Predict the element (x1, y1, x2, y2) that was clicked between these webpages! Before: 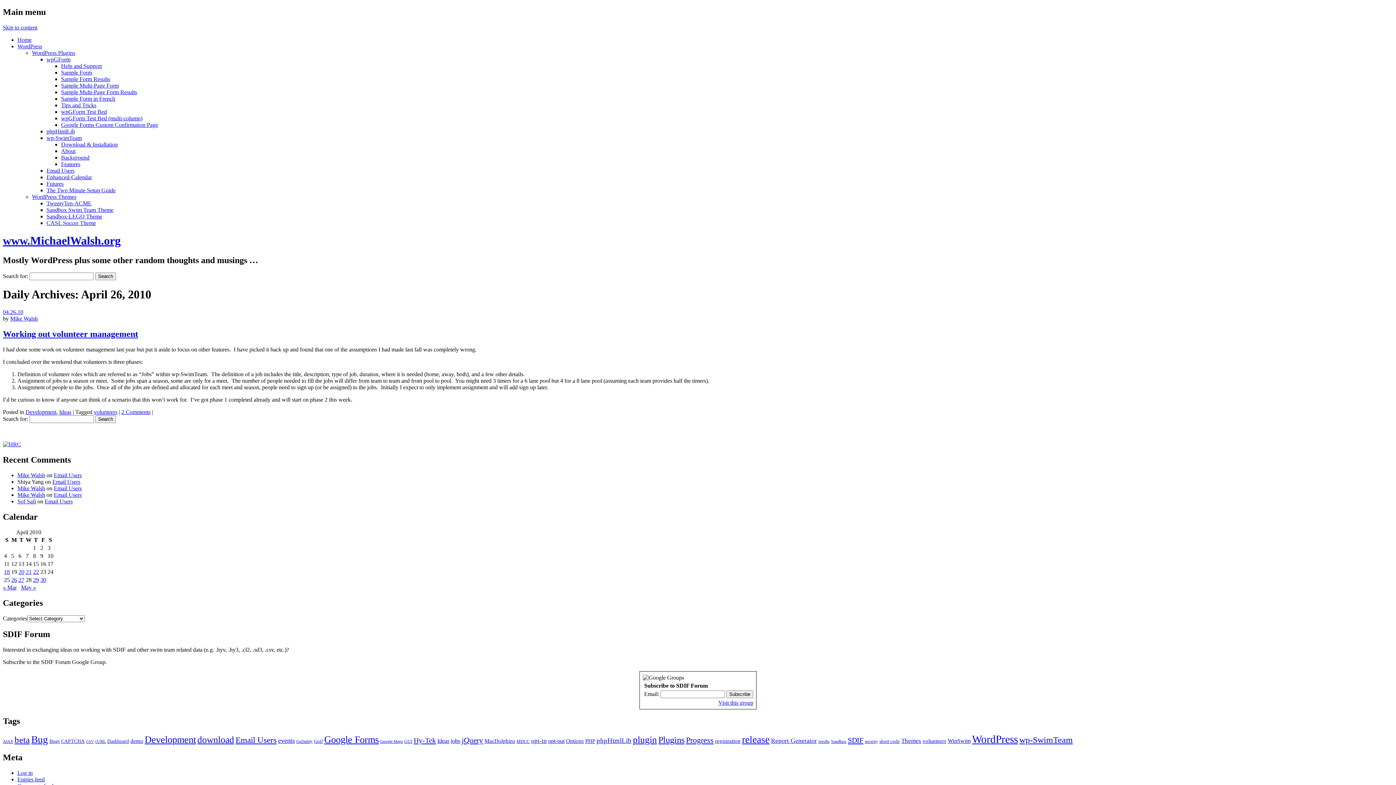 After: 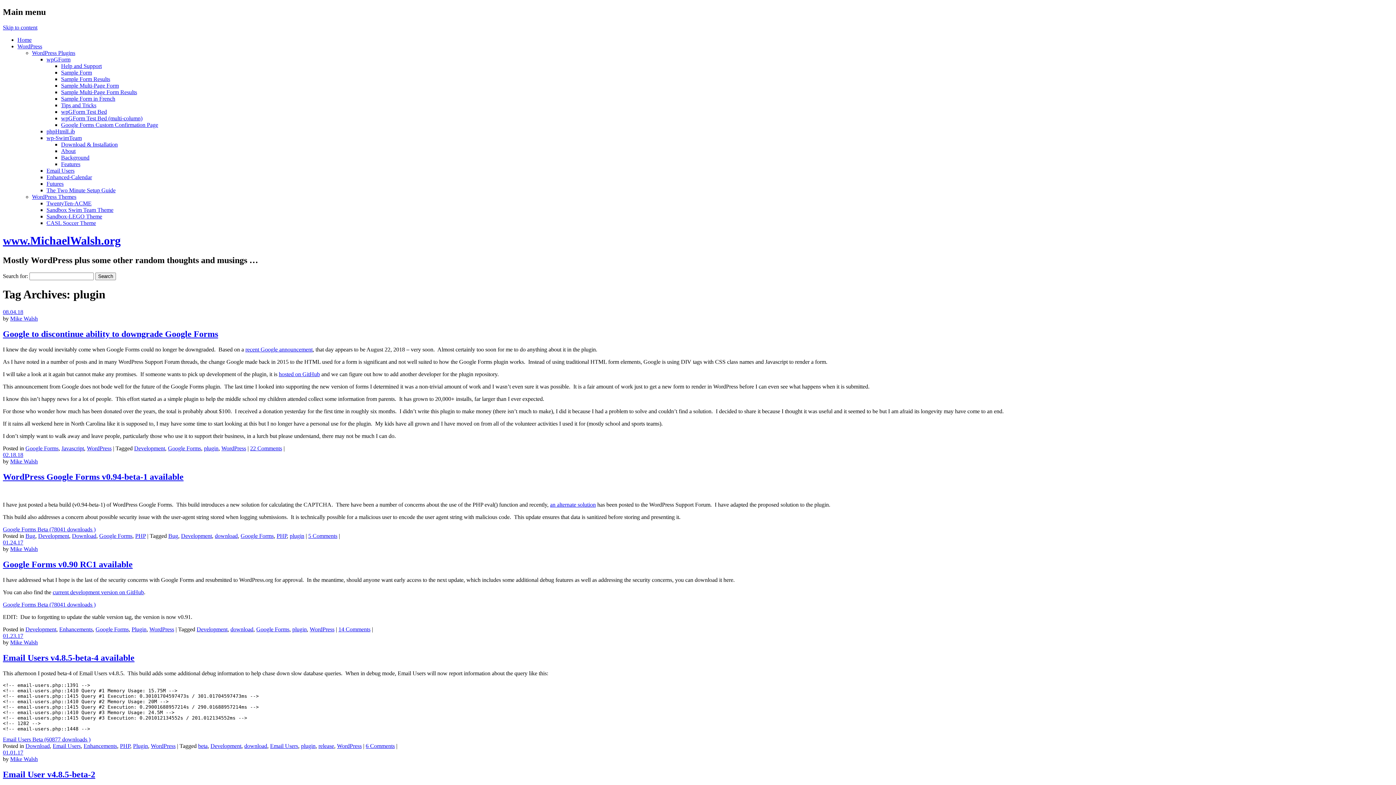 Action: bbox: (633, 735, 657, 745) label: plugin (151 items)